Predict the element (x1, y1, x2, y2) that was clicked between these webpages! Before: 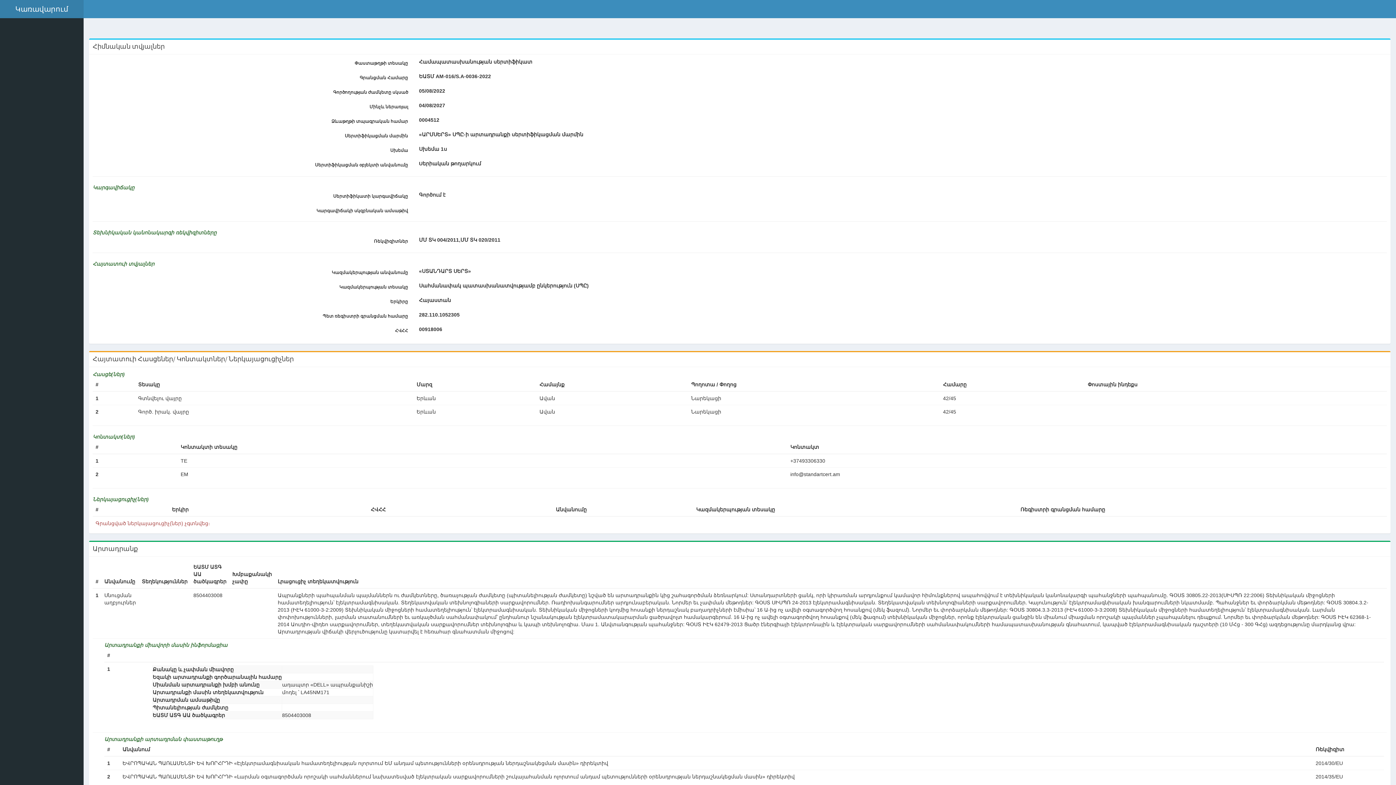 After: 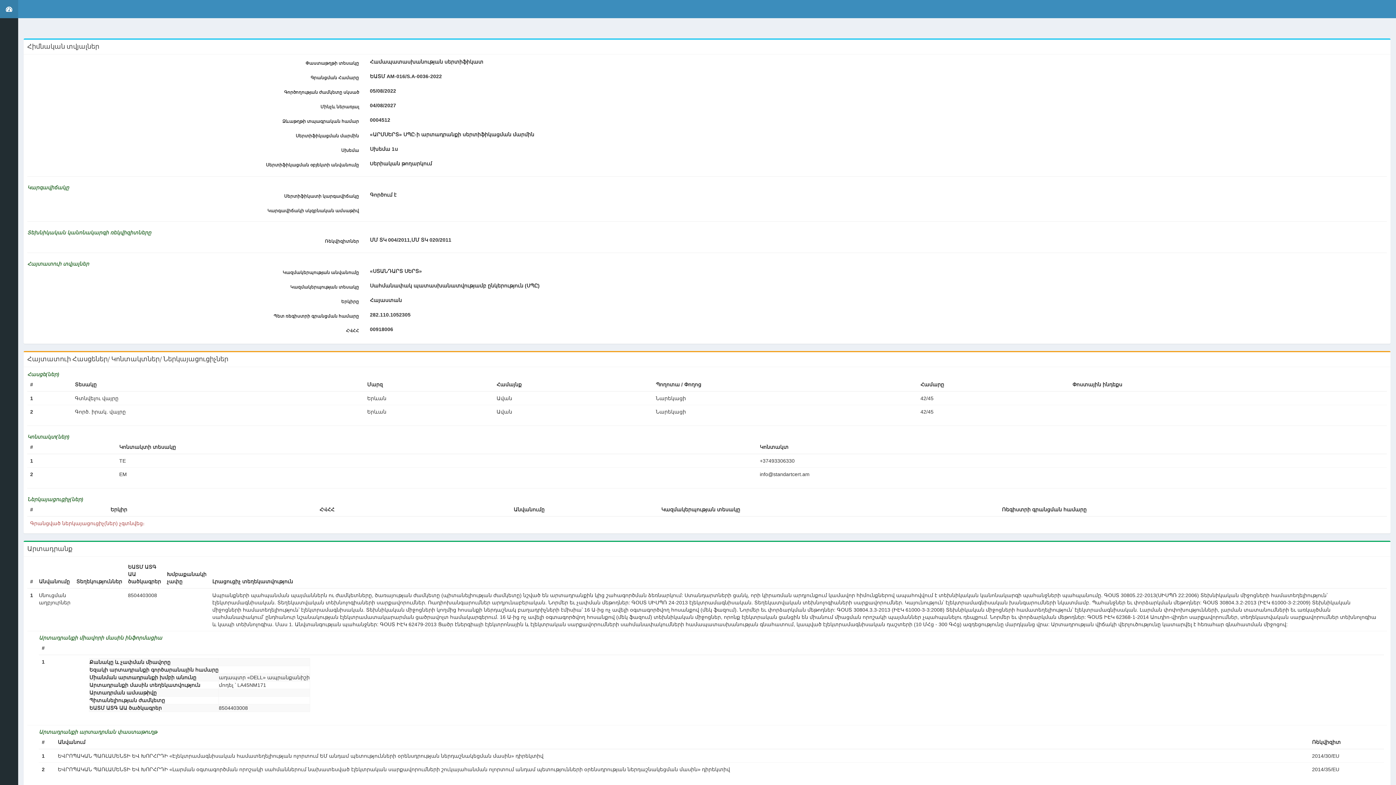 Action: bbox: (0, 0, 83, 18) label: Կառավարում